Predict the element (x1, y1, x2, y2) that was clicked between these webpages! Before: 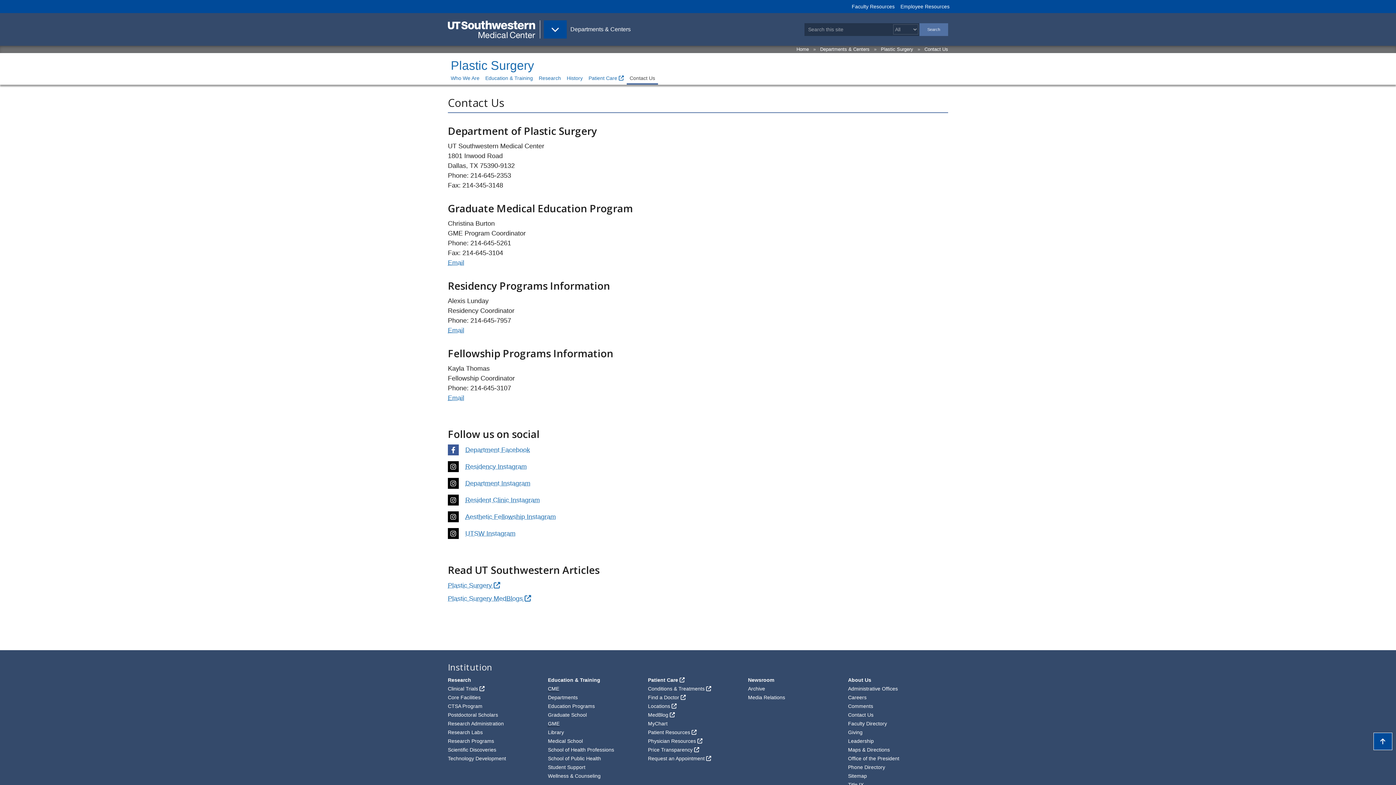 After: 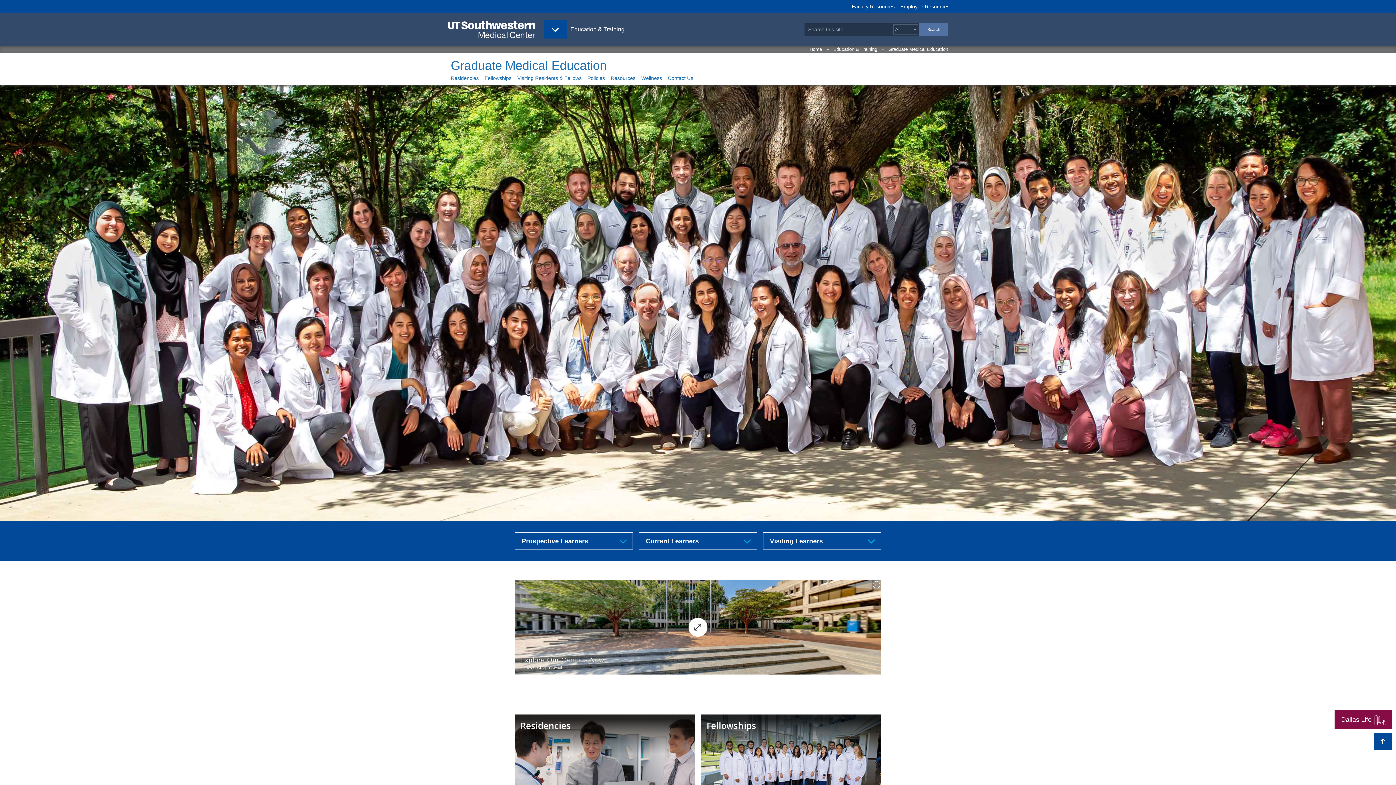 Action: label: GME bbox: (548, 721, 559, 727)